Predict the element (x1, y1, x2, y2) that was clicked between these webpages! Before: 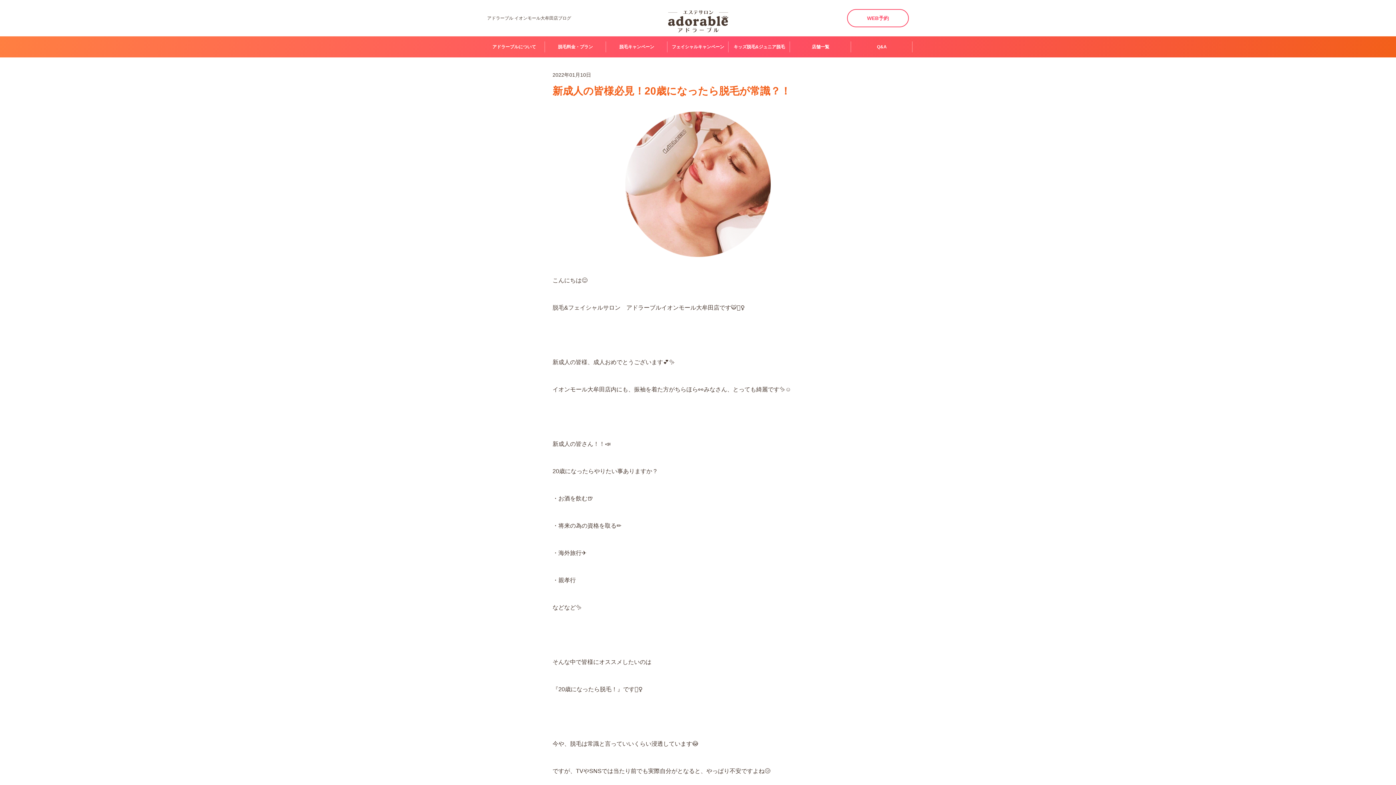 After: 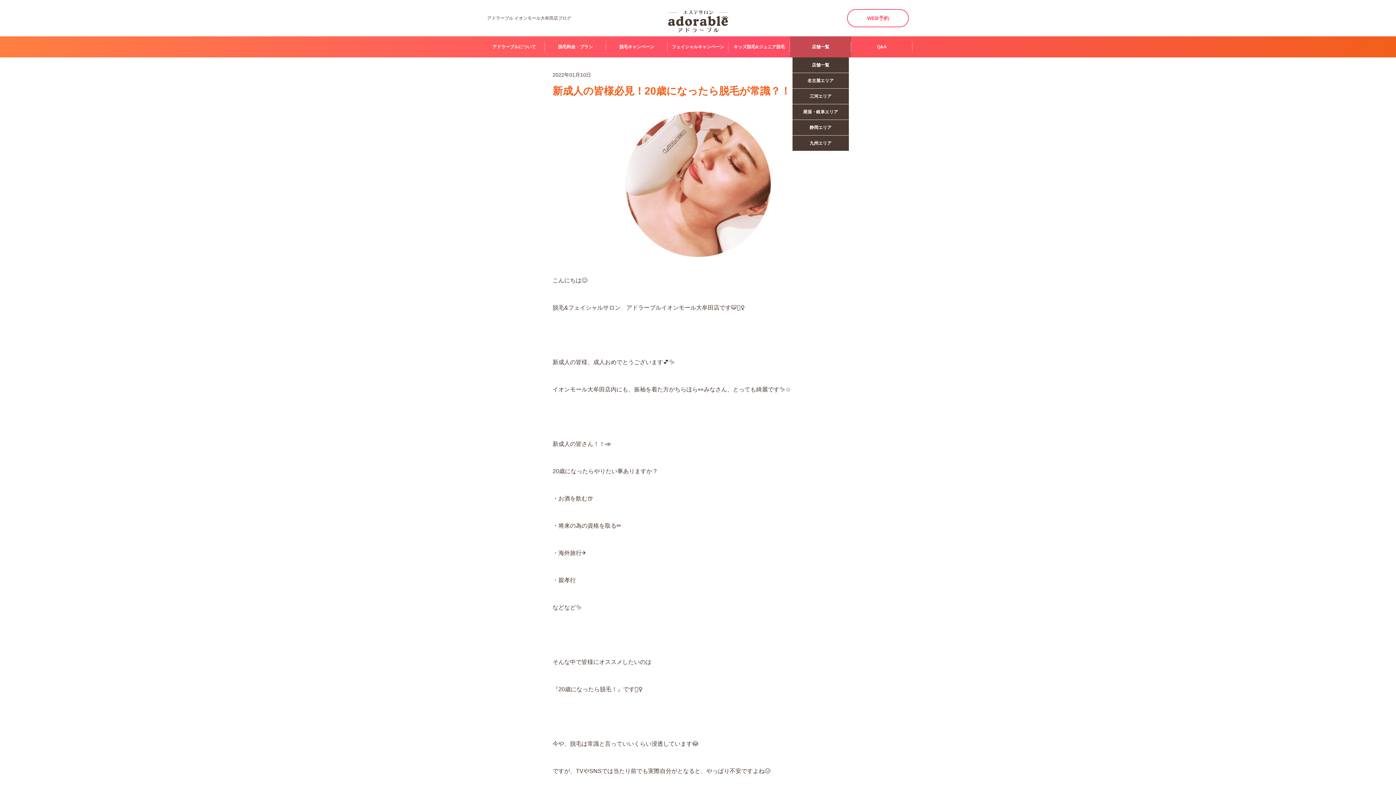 Action: label: 店舗一覧 bbox: (790, 36, 851, 57)